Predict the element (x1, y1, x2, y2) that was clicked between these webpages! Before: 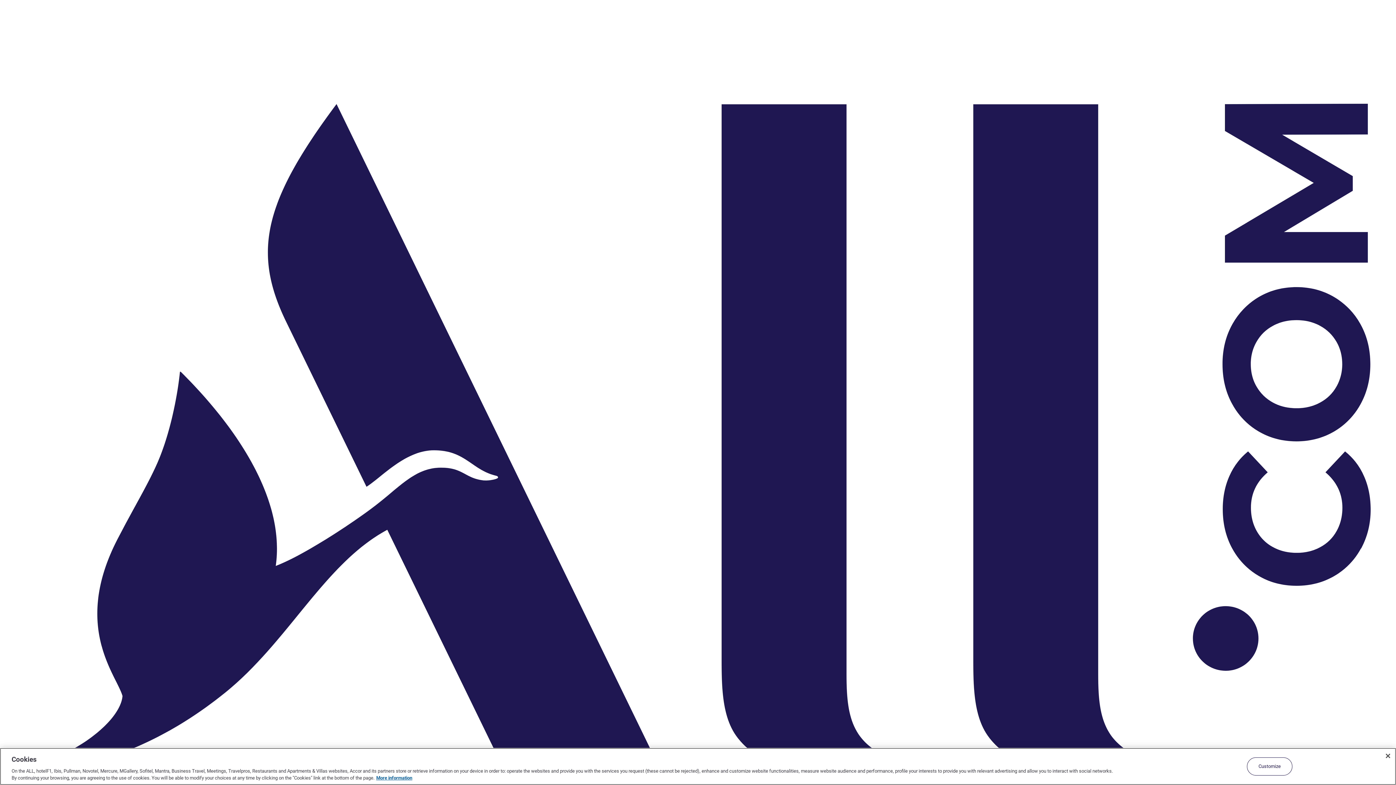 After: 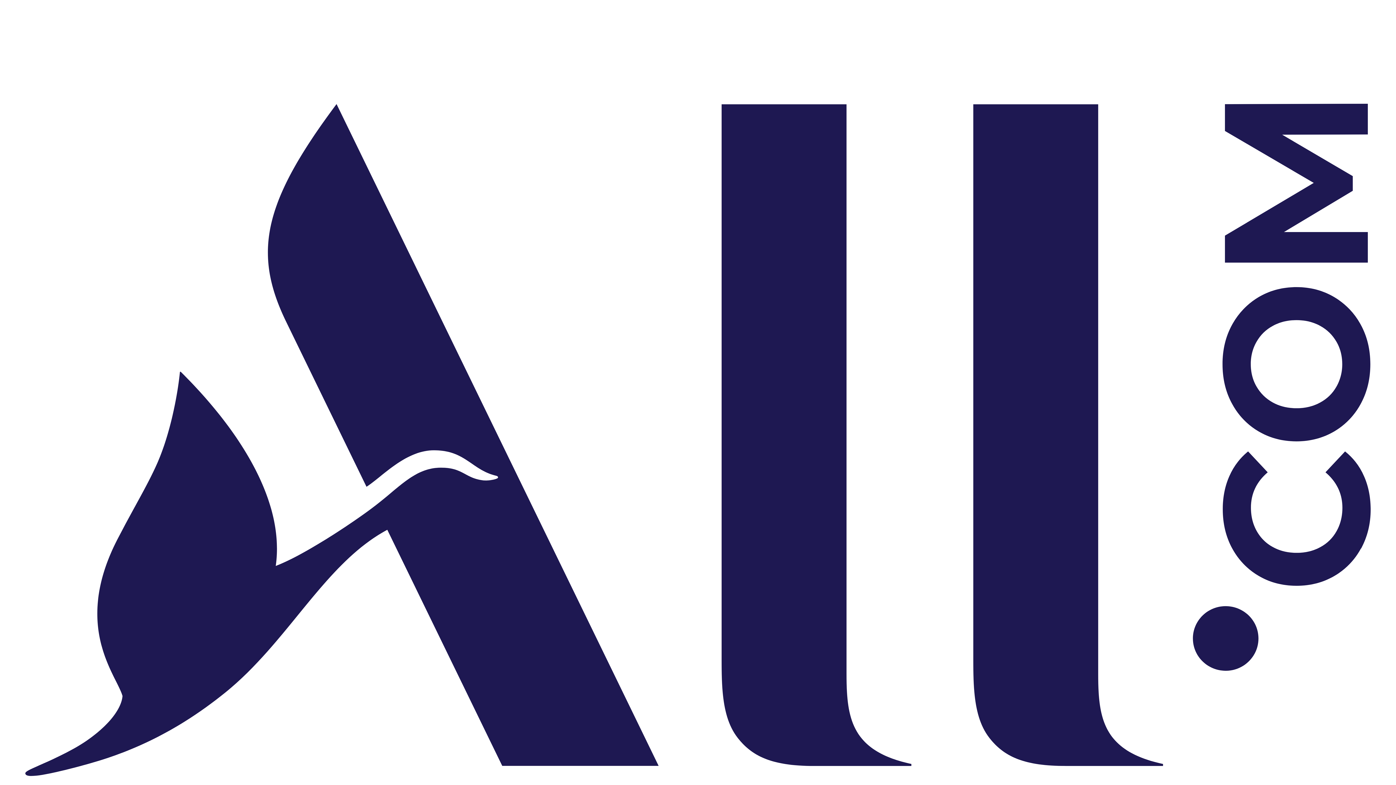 Action: bbox: (1380, 748, 1396, 764) label: Close